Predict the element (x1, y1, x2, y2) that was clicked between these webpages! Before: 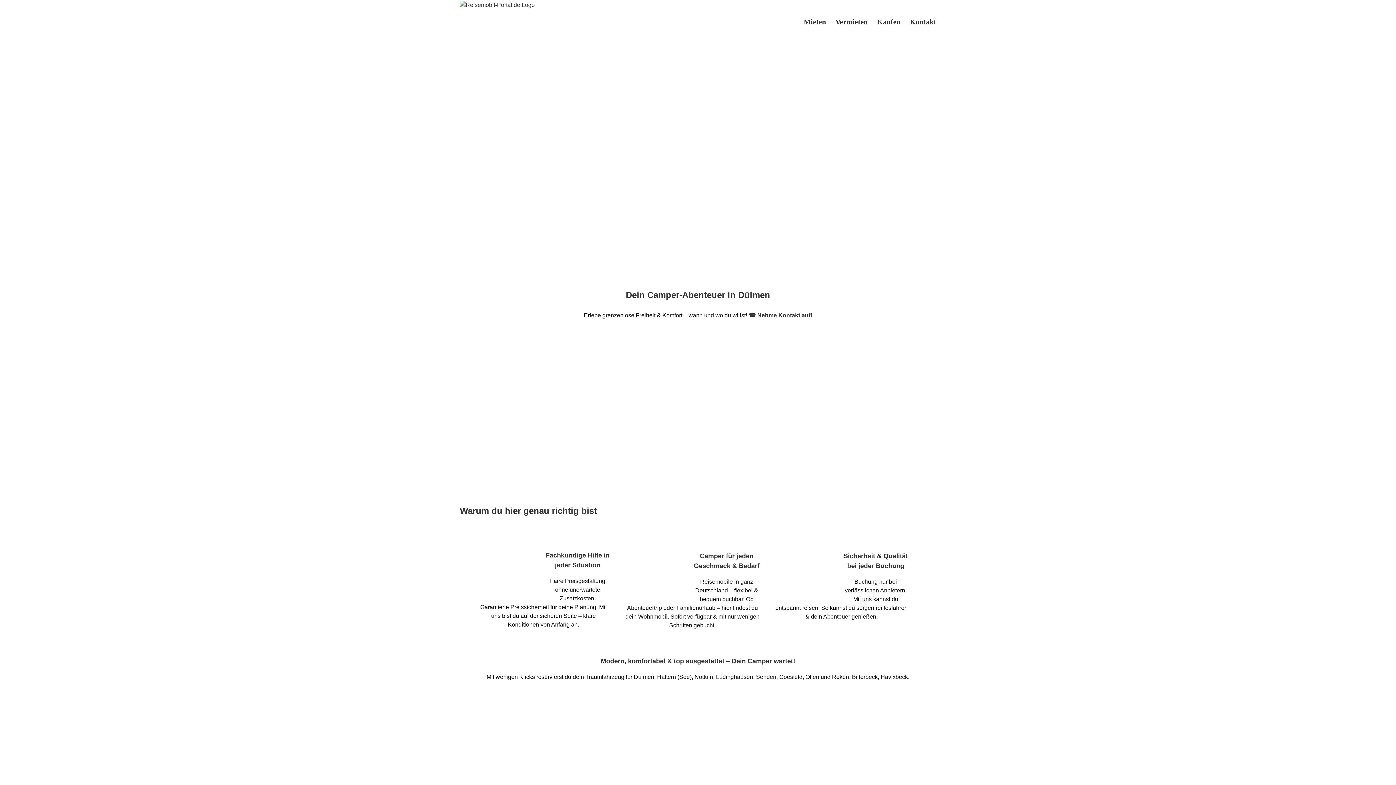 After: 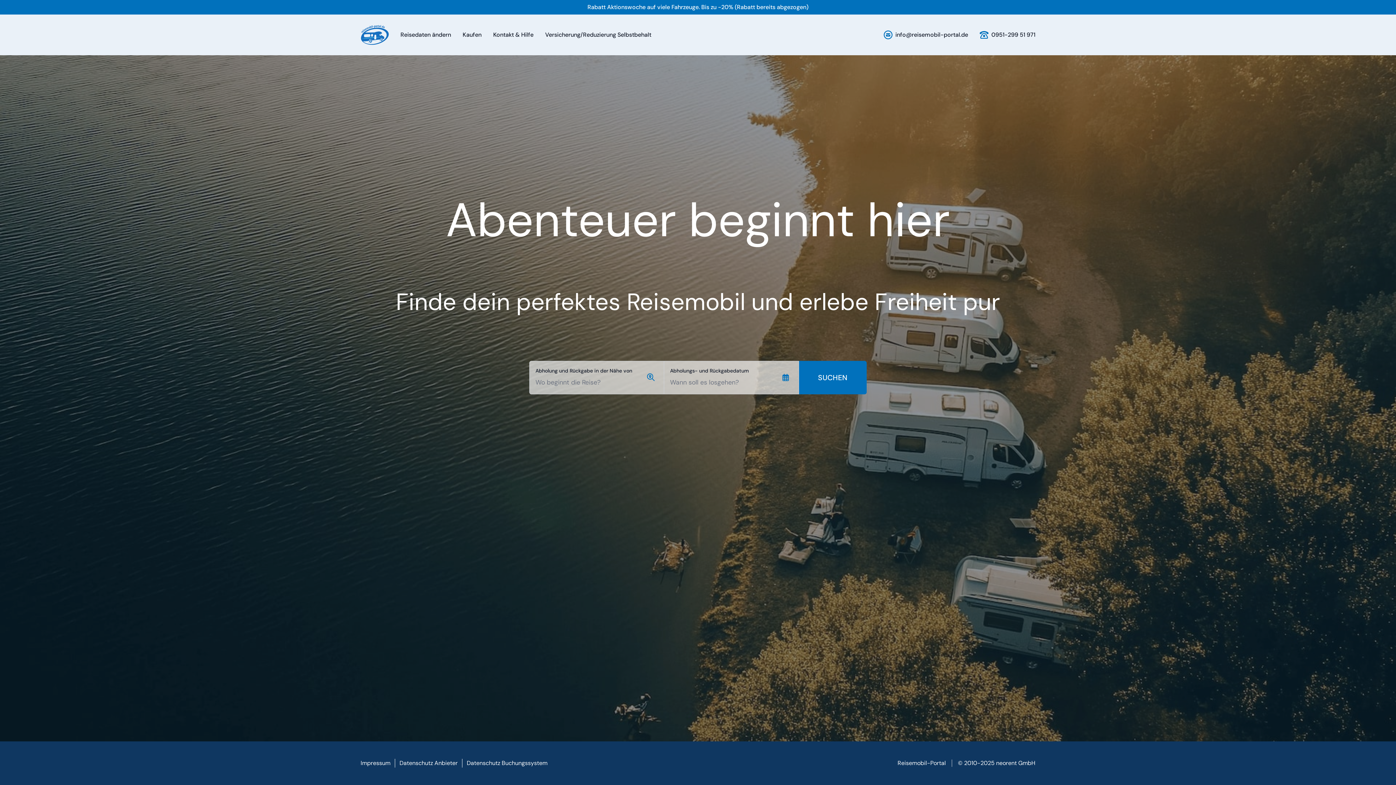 Action: label: Mieten bbox: (804, 0, 826, 43)